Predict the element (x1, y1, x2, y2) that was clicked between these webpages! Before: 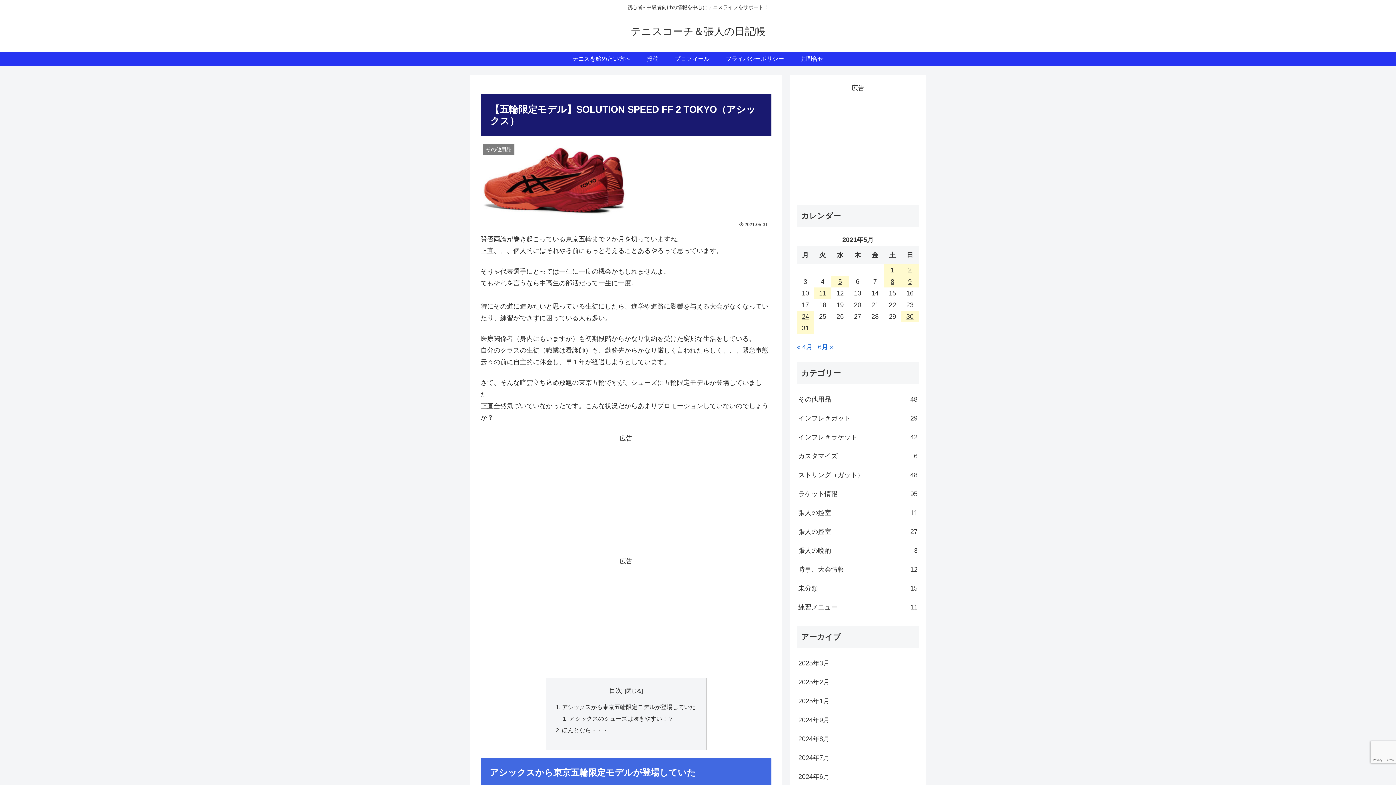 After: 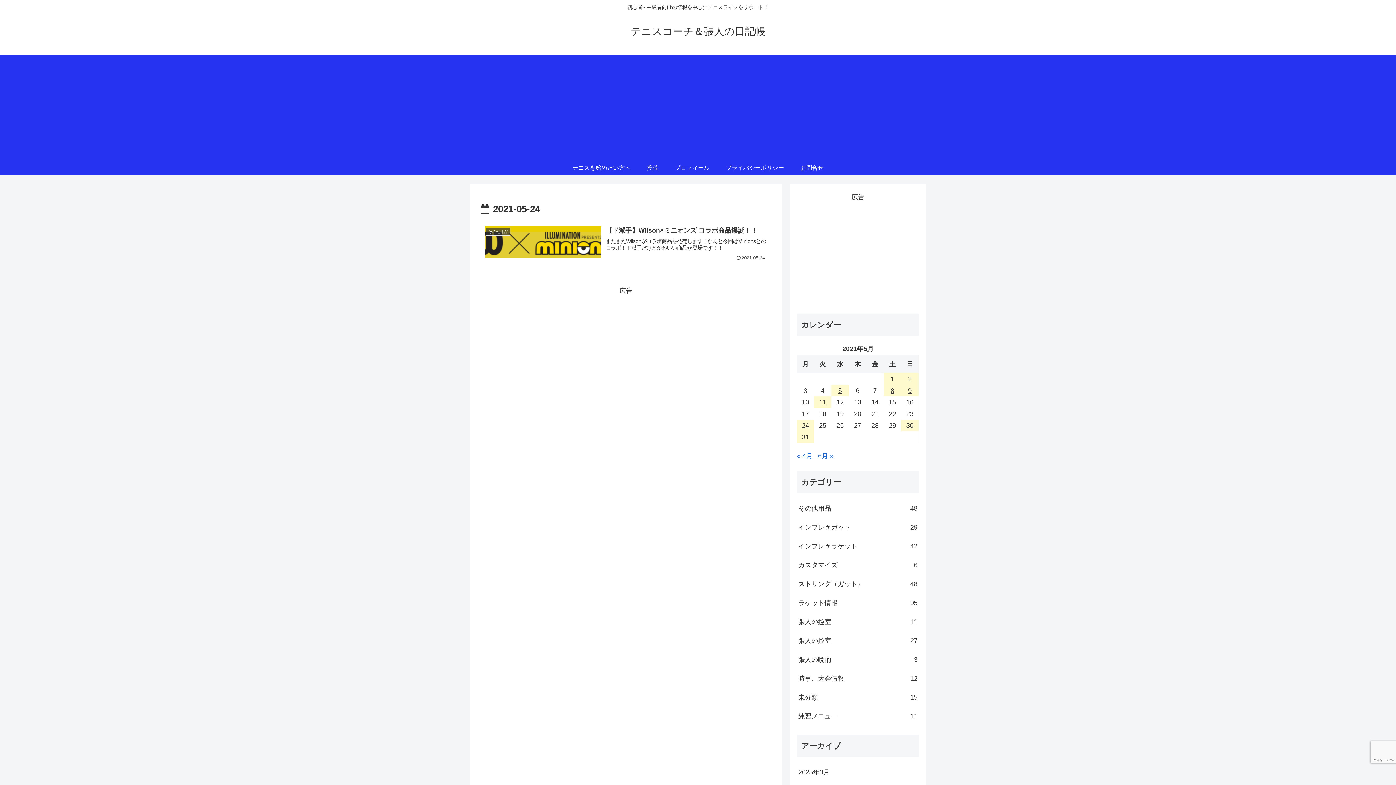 Action: label: 2021年5月24日 に投稿を公開 bbox: (797, 310, 814, 322)